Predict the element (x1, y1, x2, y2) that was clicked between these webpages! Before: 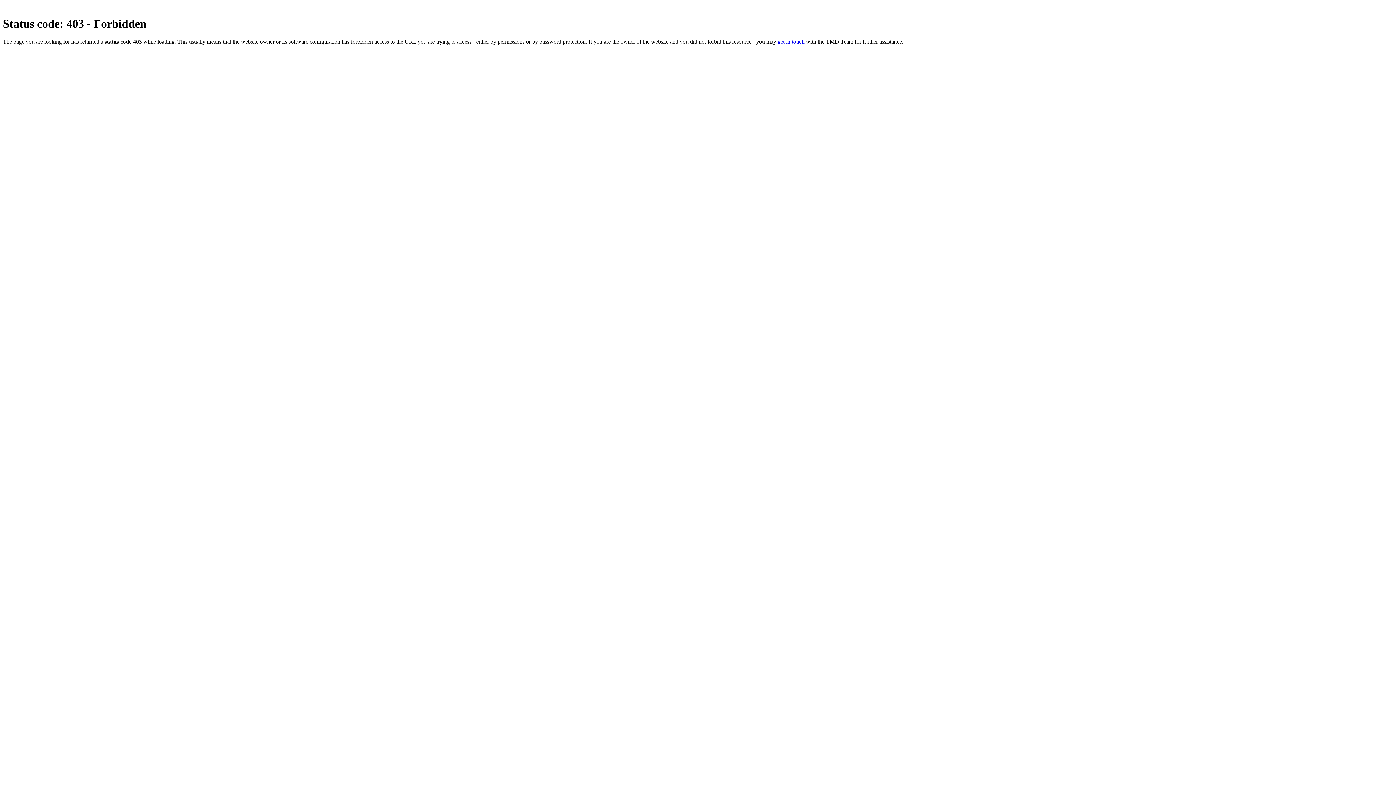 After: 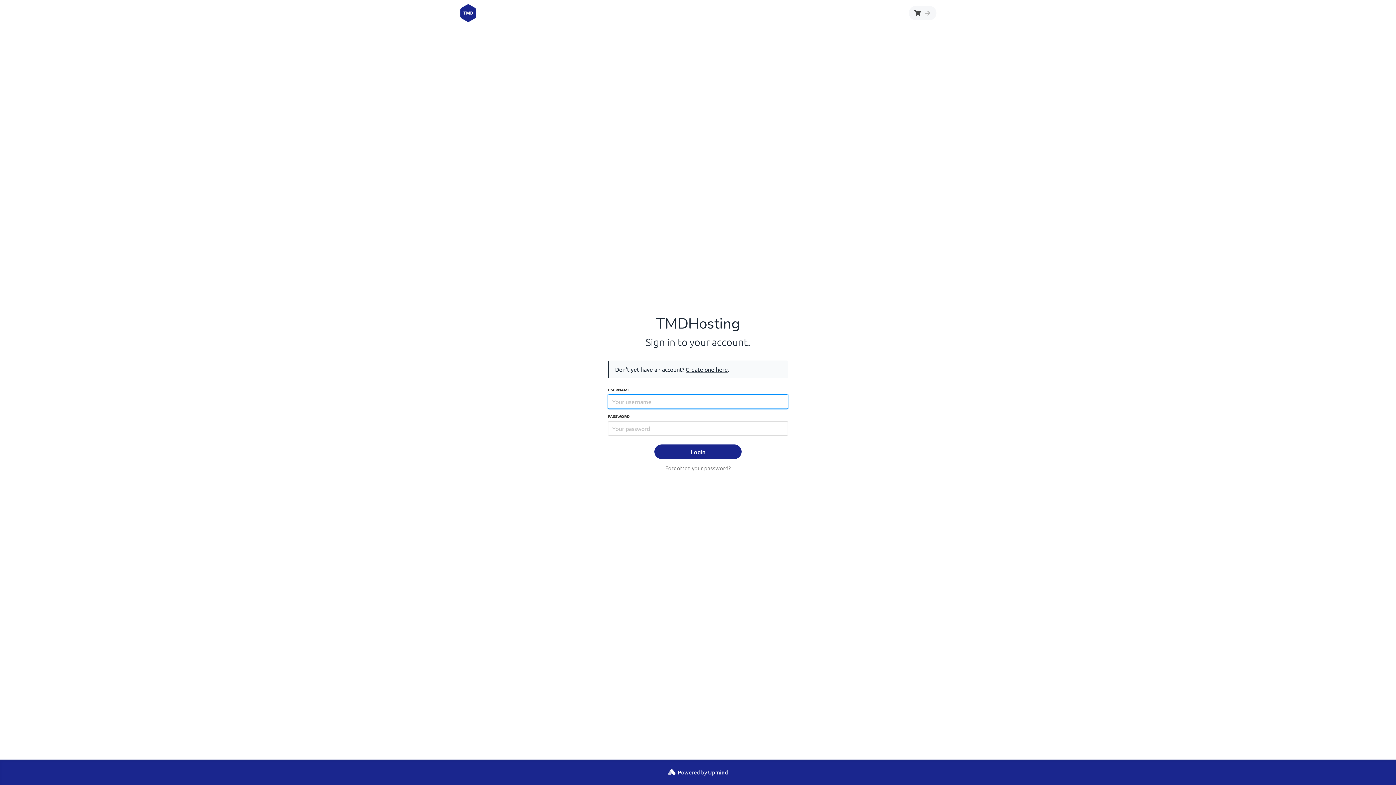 Action: bbox: (777, 38, 804, 44) label: get in touch